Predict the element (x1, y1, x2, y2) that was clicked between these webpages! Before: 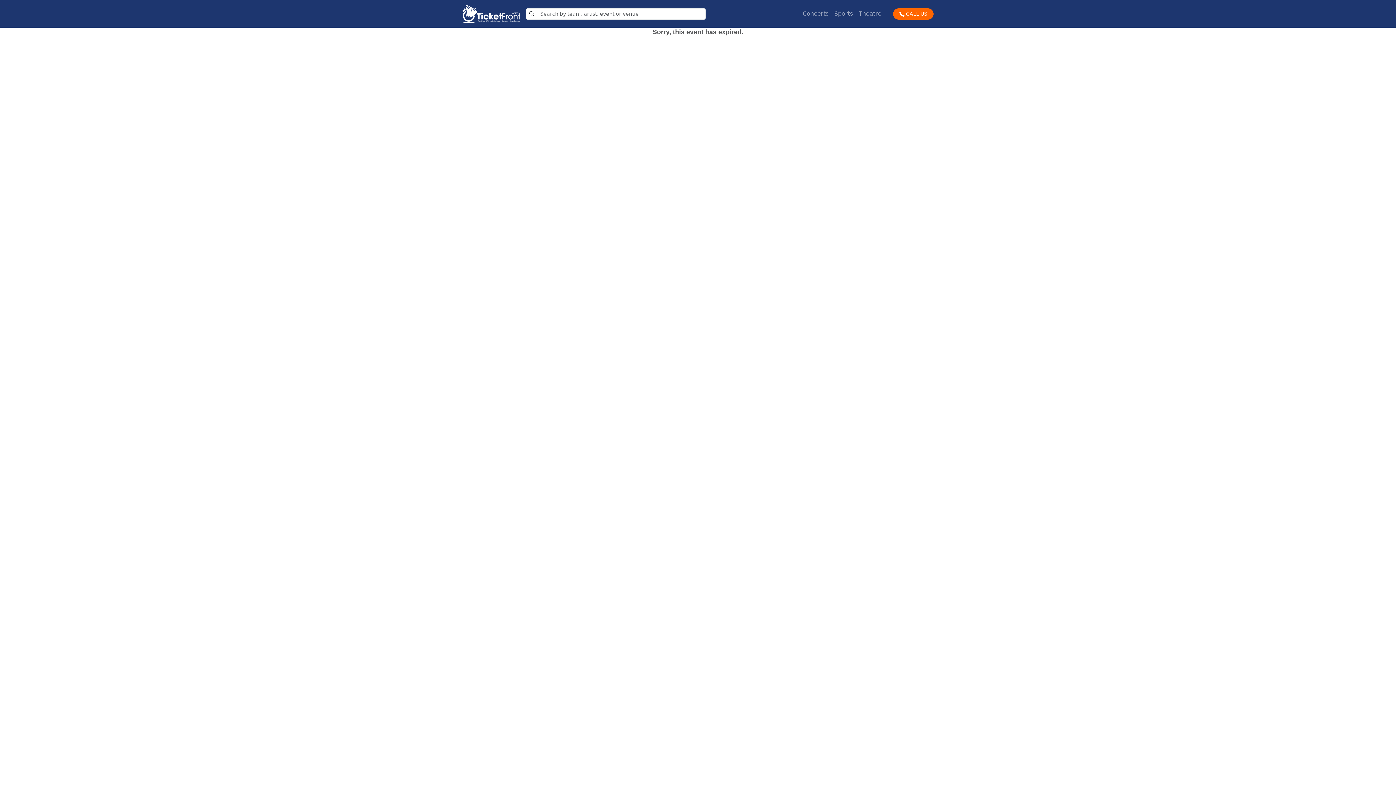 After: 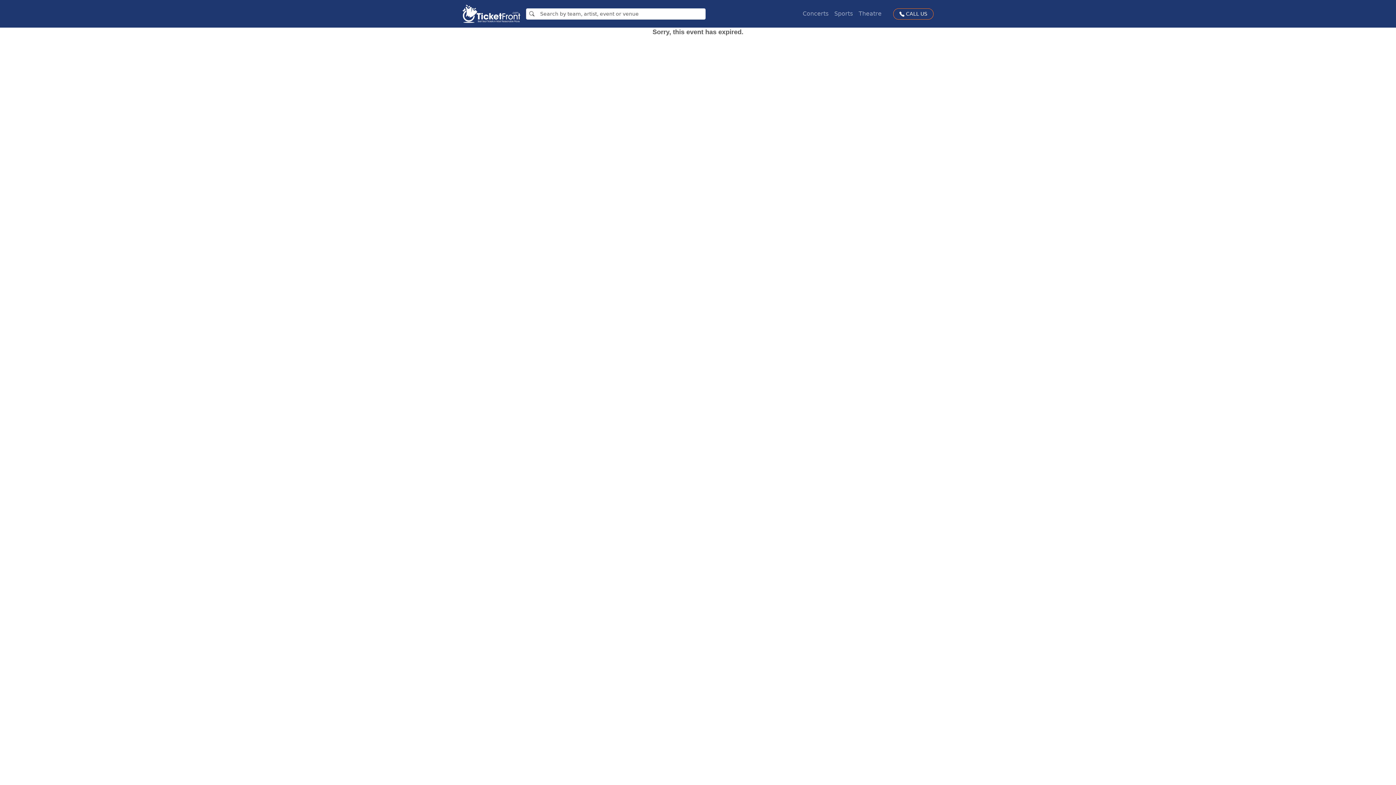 Action: label:  CALL US bbox: (893, 8, 933, 19)